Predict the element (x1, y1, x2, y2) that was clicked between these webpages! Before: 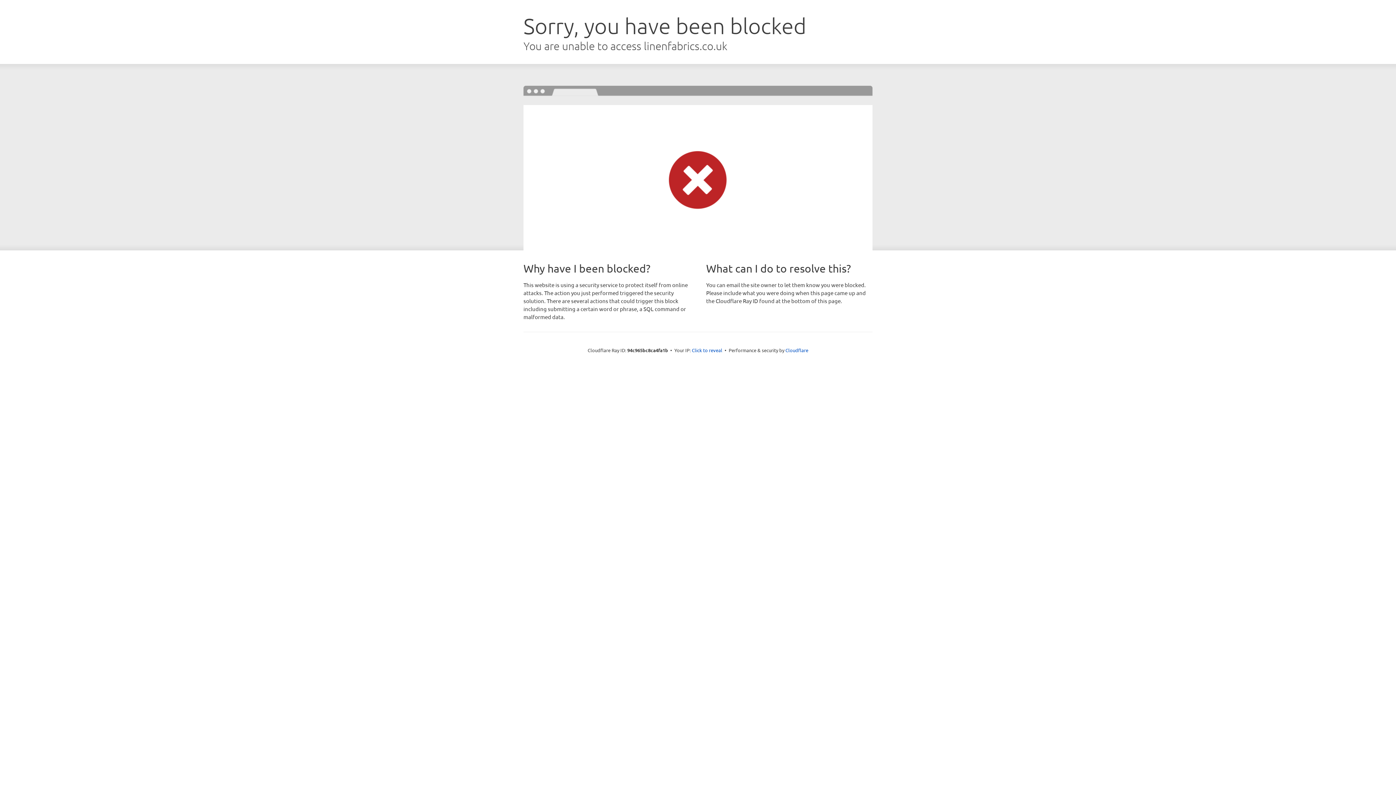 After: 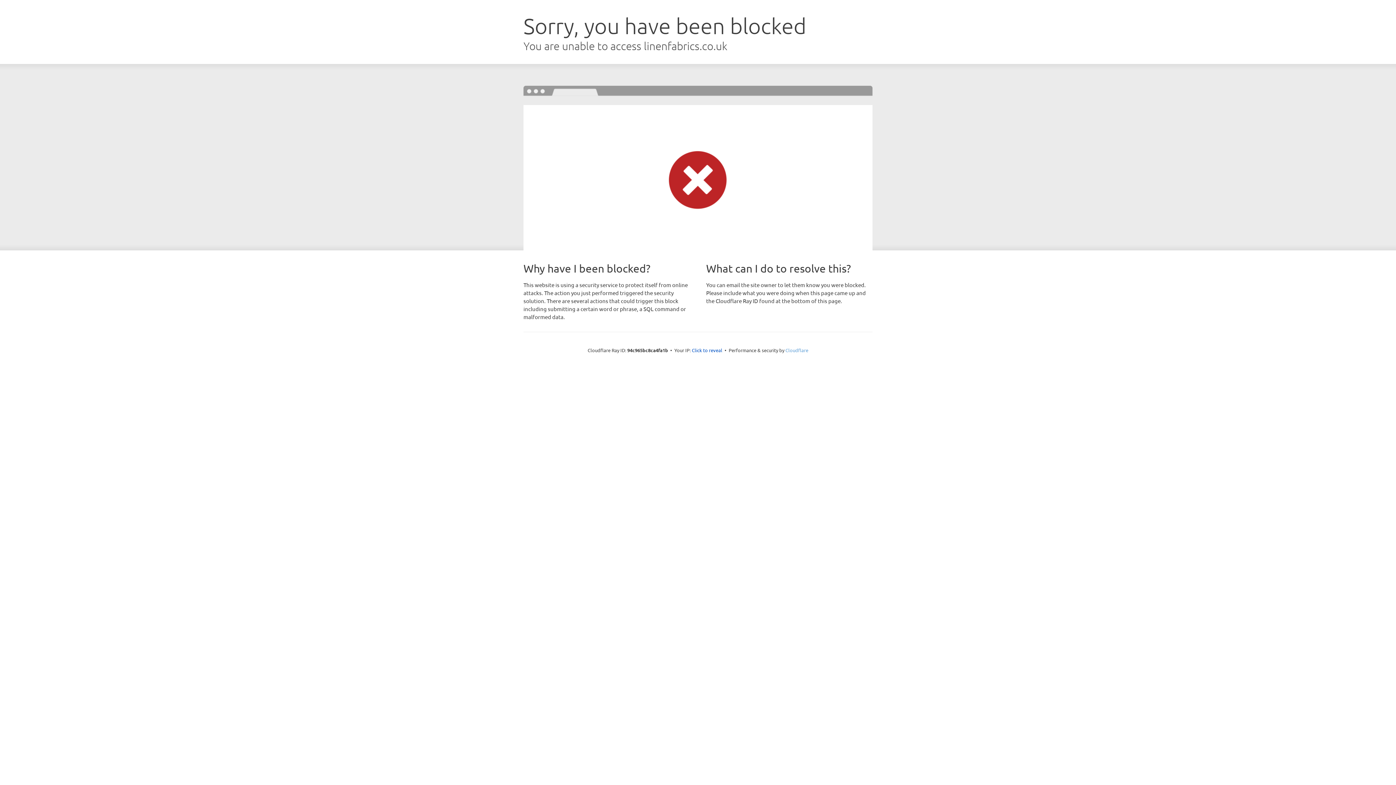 Action: bbox: (785, 347, 808, 353) label: Cloudflare